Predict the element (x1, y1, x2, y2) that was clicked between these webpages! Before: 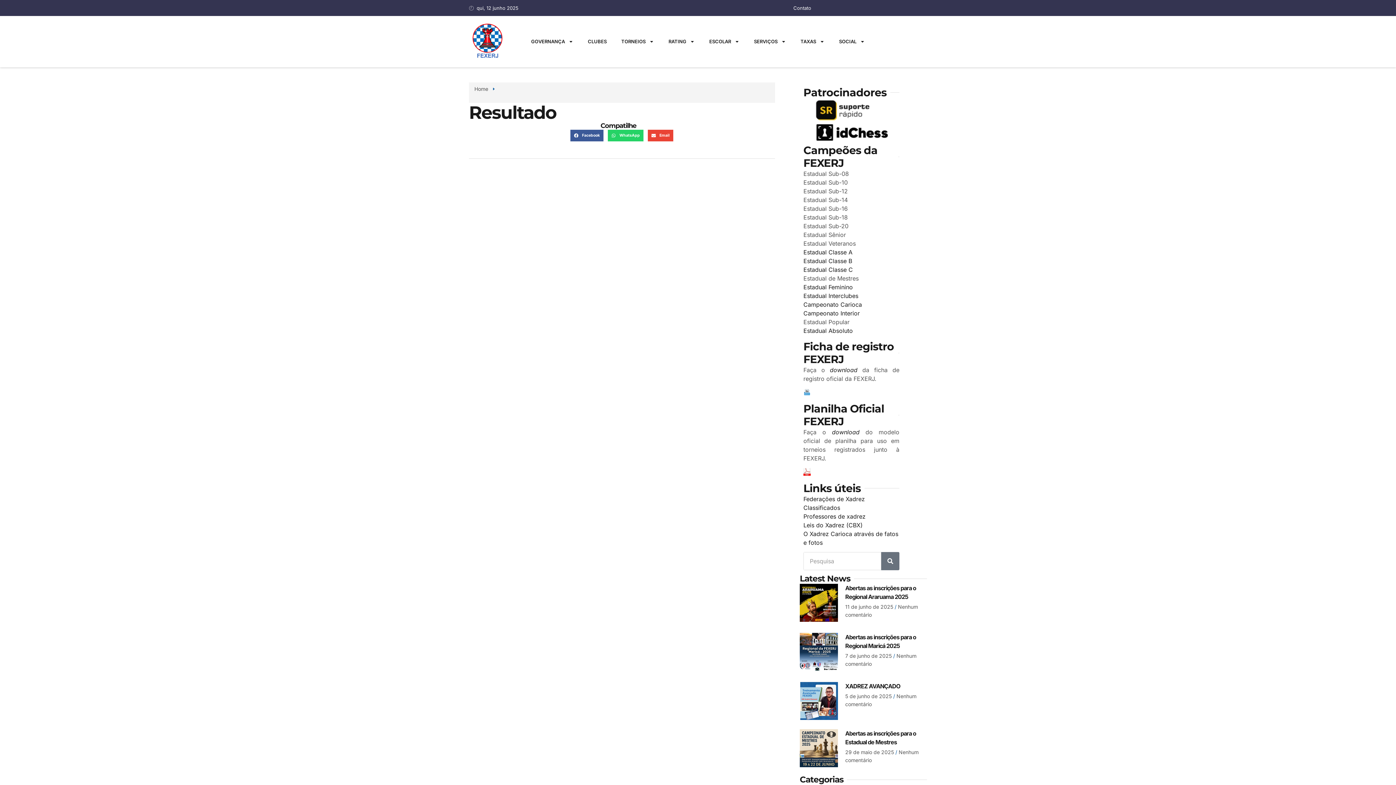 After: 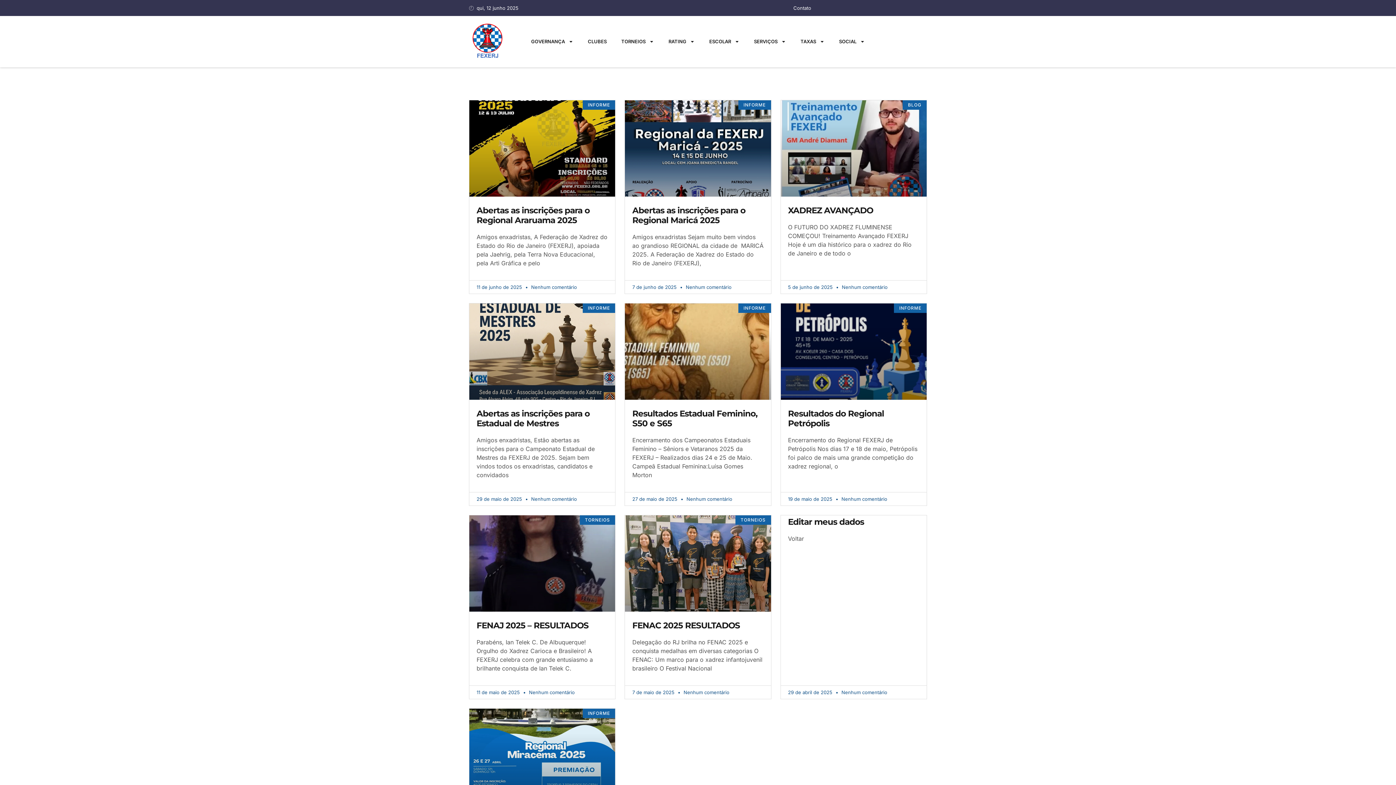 Action: label: Search bbox: (881, 552, 899, 570)